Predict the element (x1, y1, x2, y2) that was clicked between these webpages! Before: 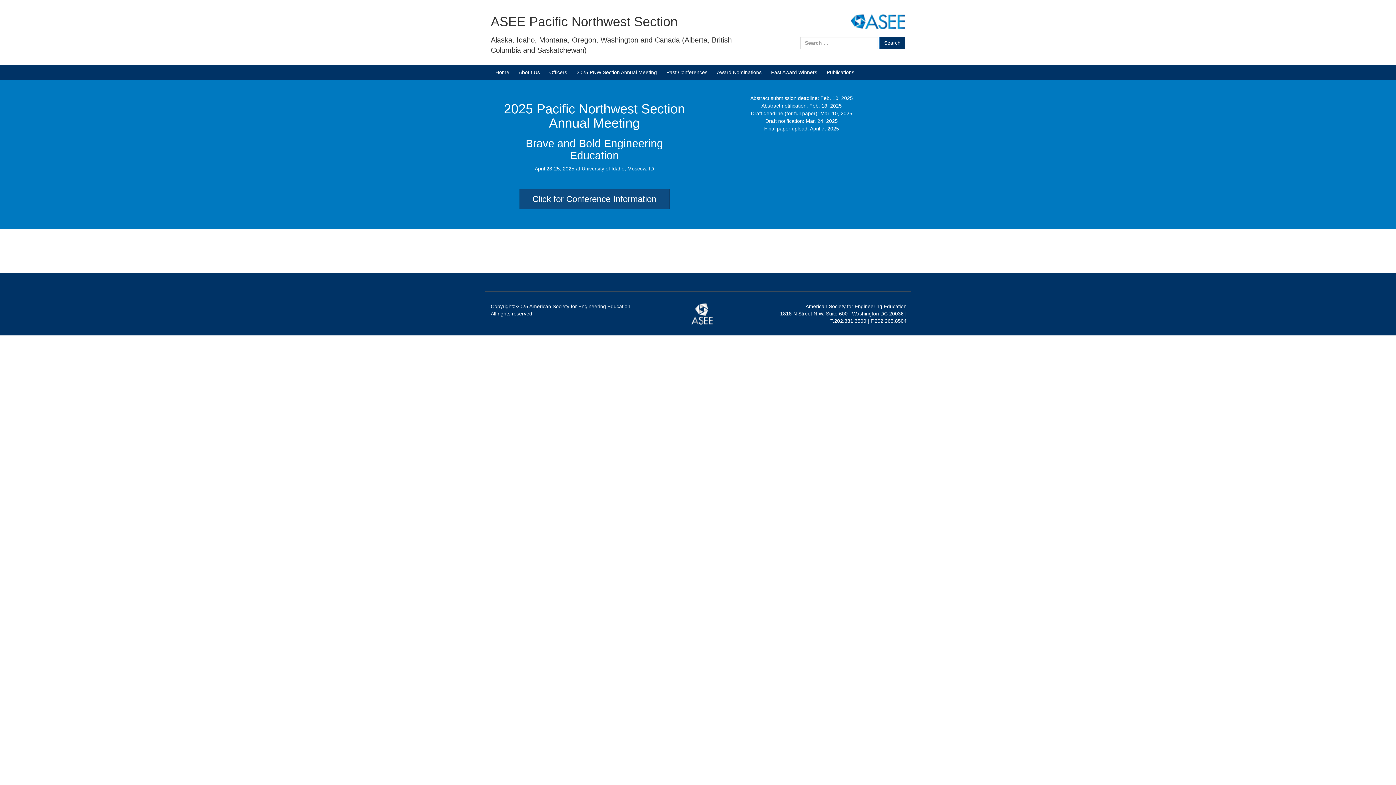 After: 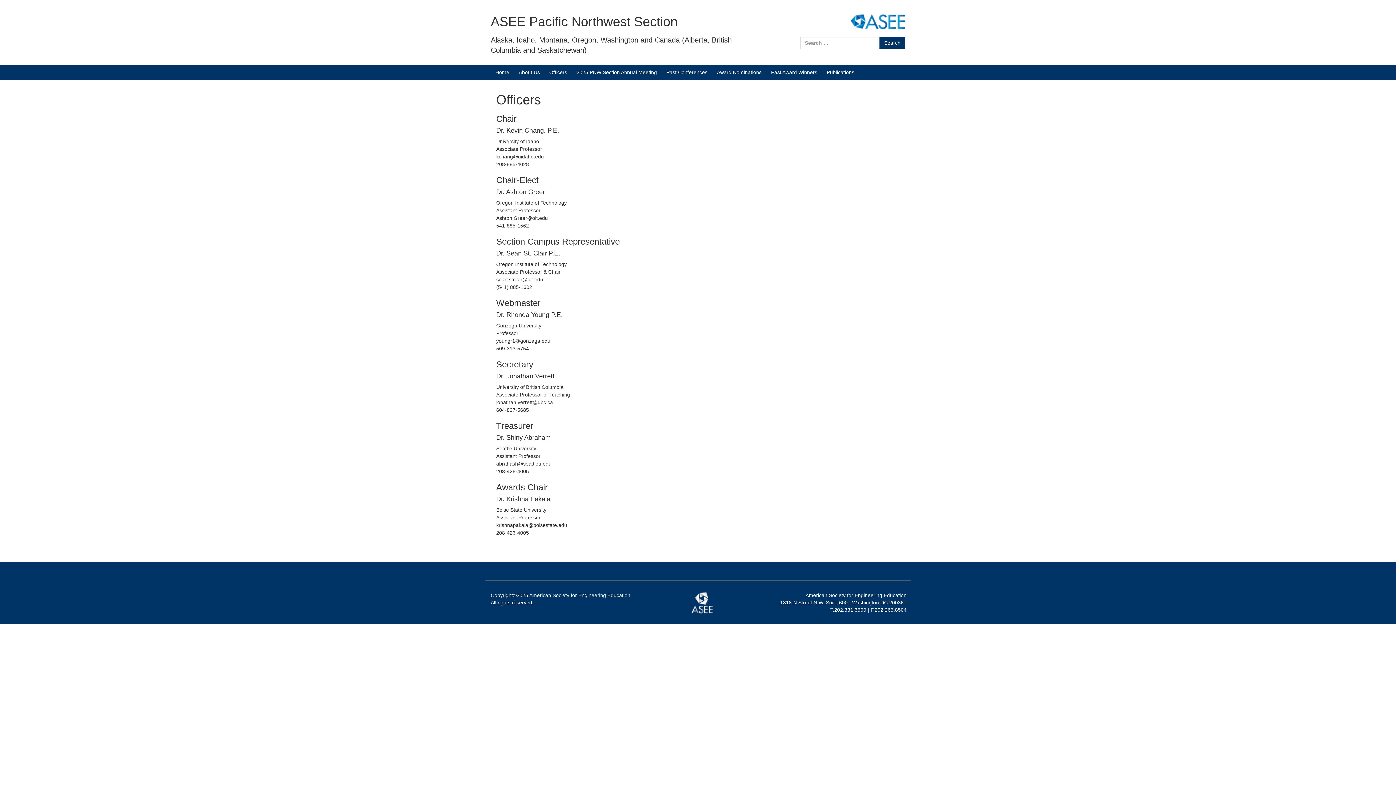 Action: label: Officers bbox: (549, 69, 567, 75)